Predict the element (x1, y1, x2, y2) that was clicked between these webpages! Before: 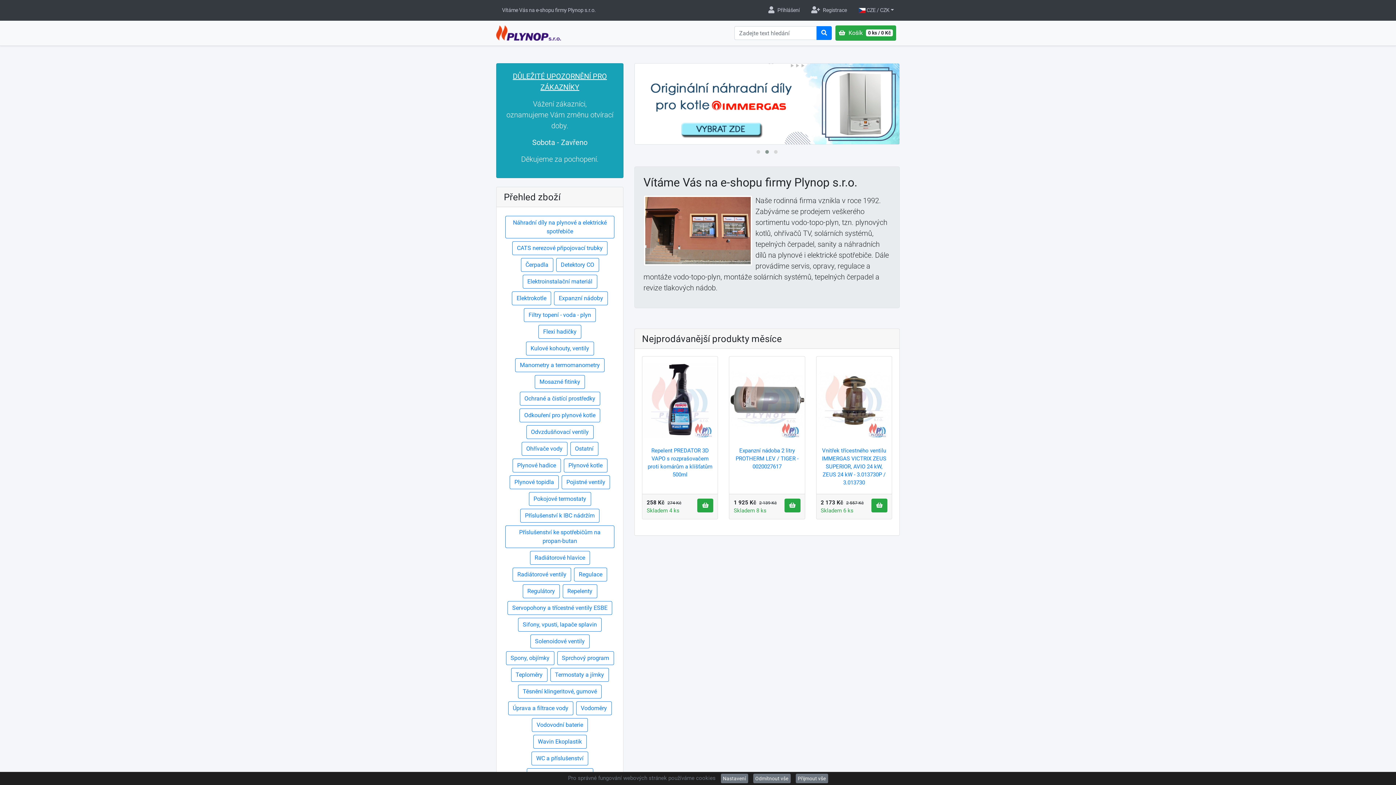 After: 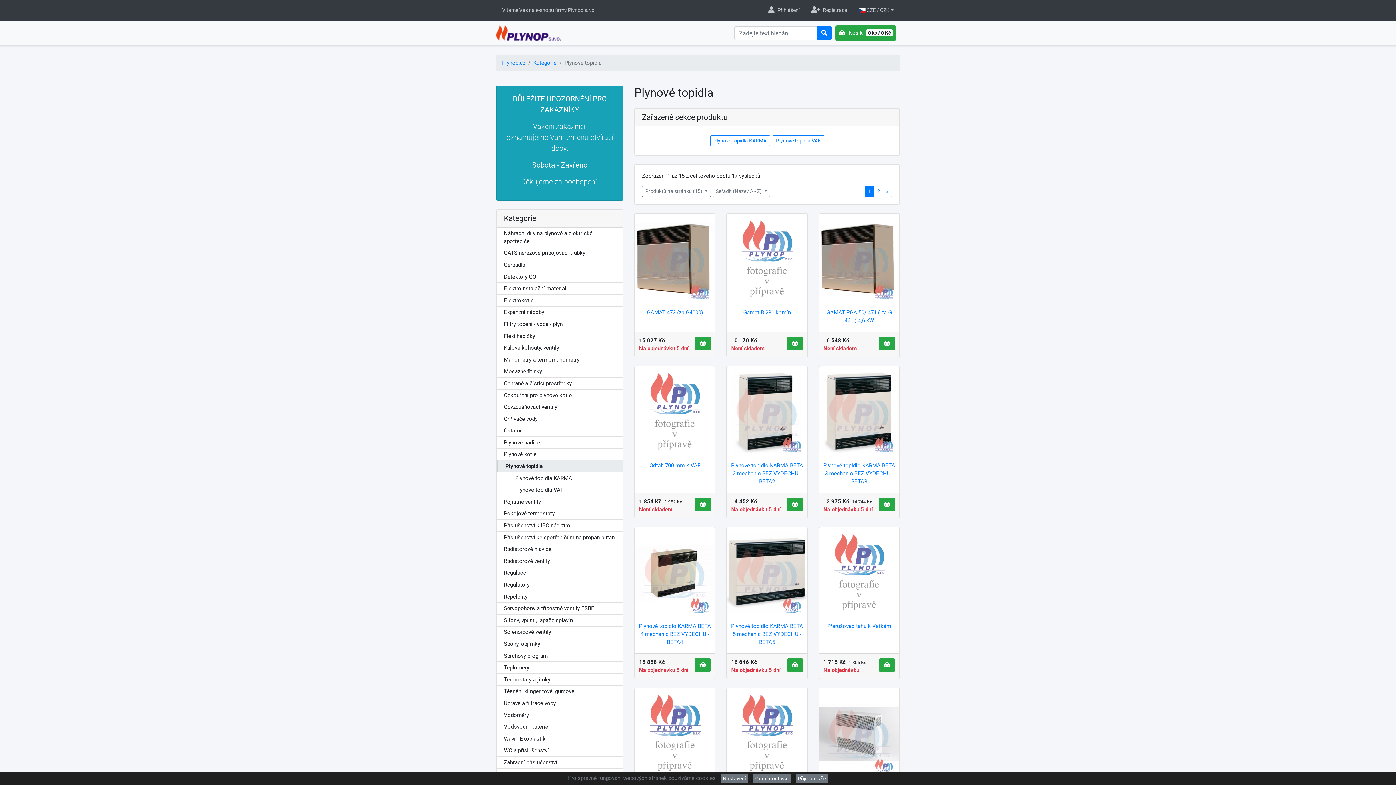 Action: label: Plynové topidla bbox: (509, 475, 558, 489)